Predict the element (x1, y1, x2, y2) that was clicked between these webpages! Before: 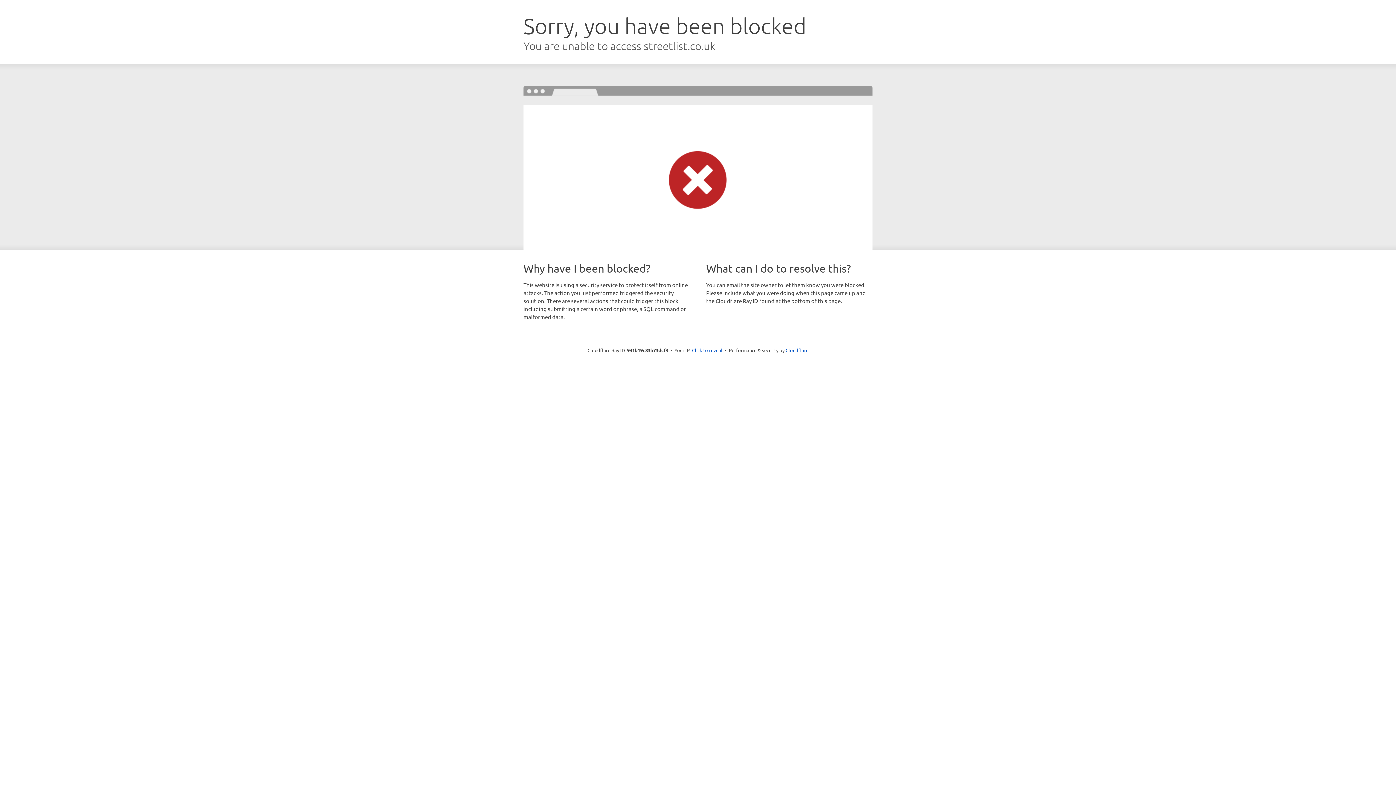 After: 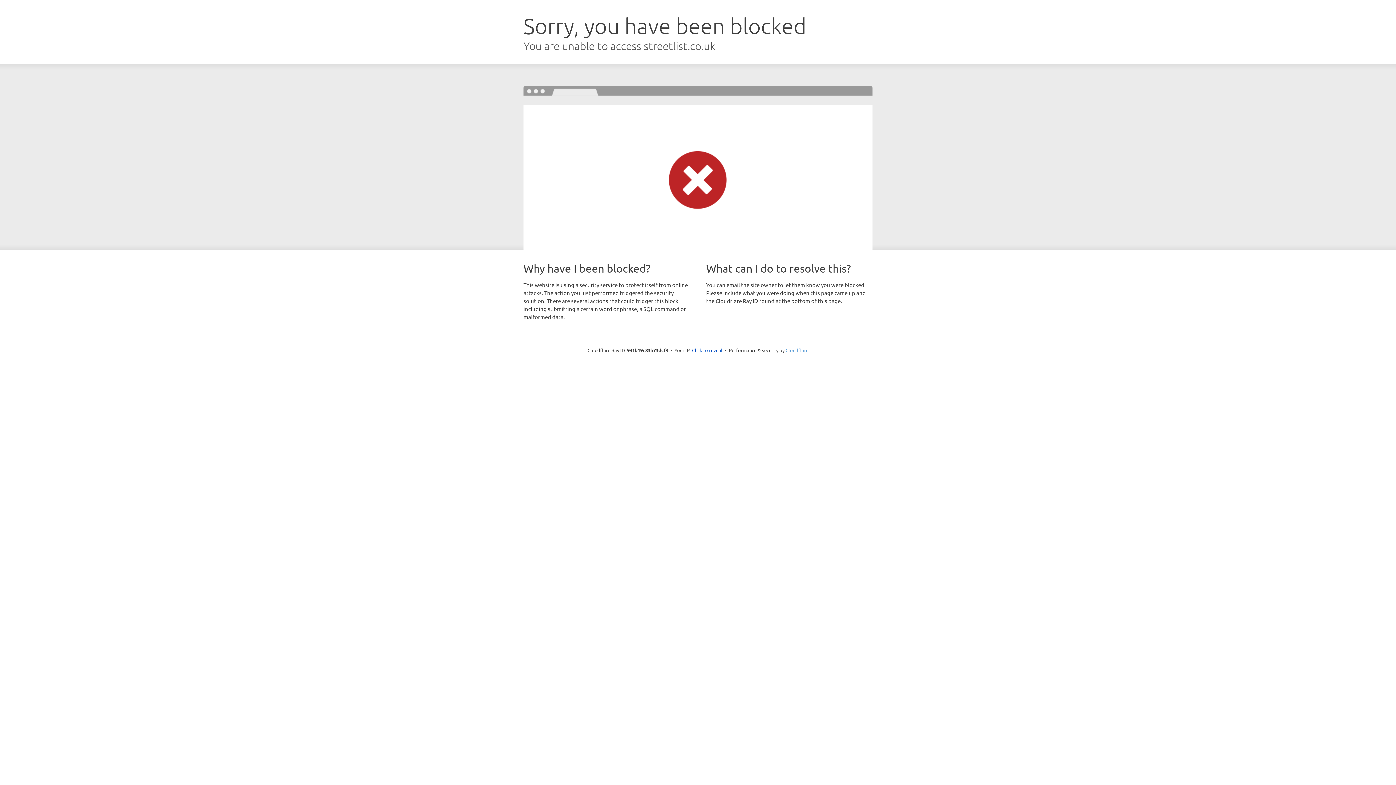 Action: bbox: (785, 347, 808, 353) label: Cloudflare